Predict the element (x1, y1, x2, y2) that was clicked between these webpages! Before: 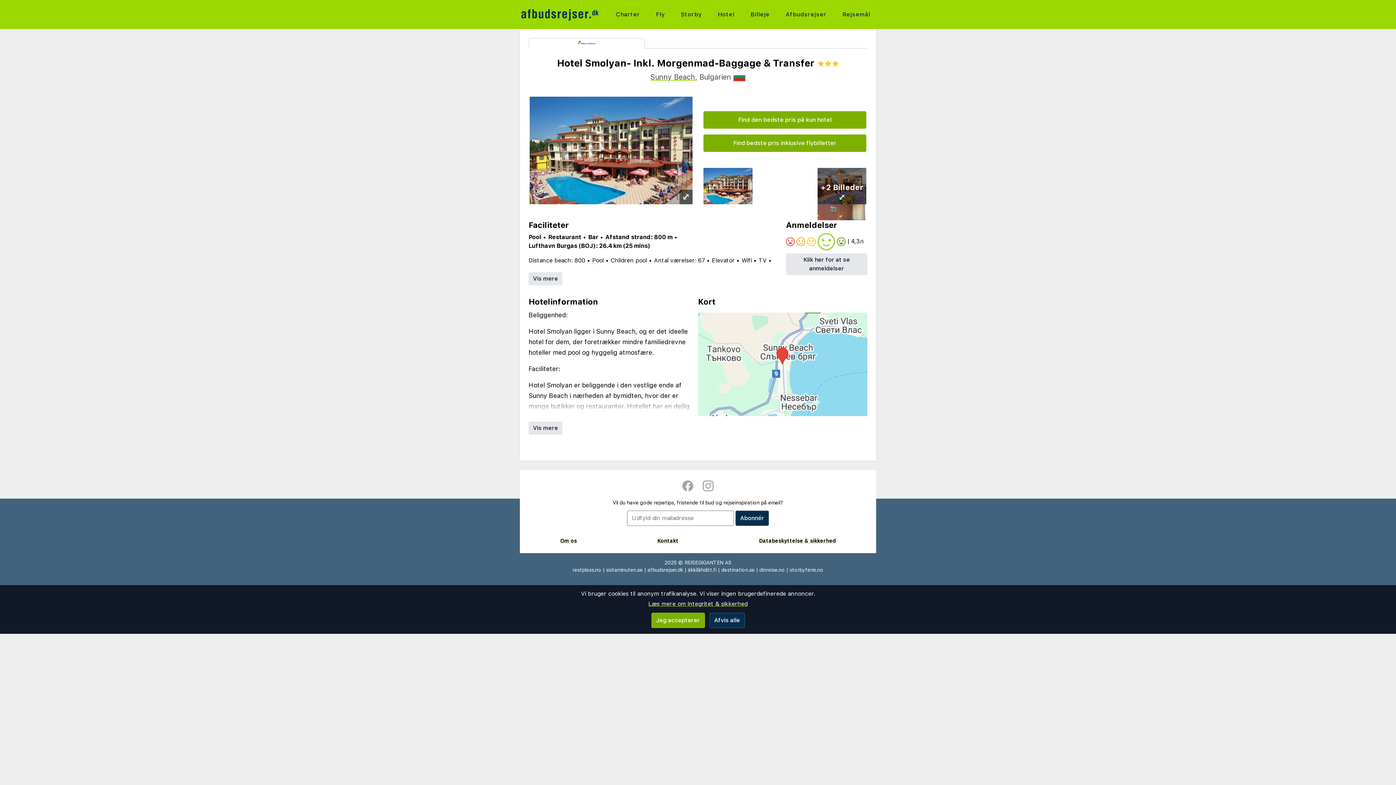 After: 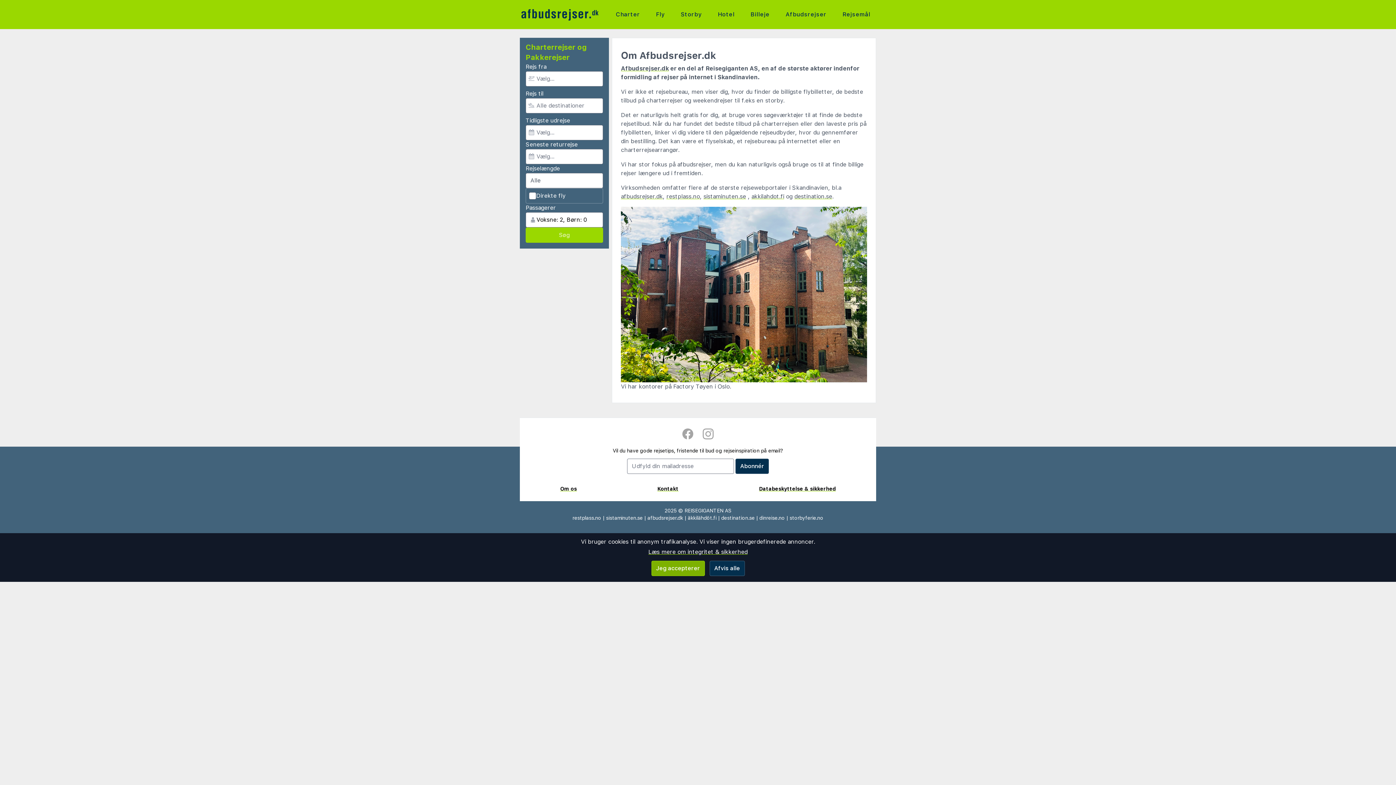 Action: bbox: (560, 538, 577, 543) label: Om os